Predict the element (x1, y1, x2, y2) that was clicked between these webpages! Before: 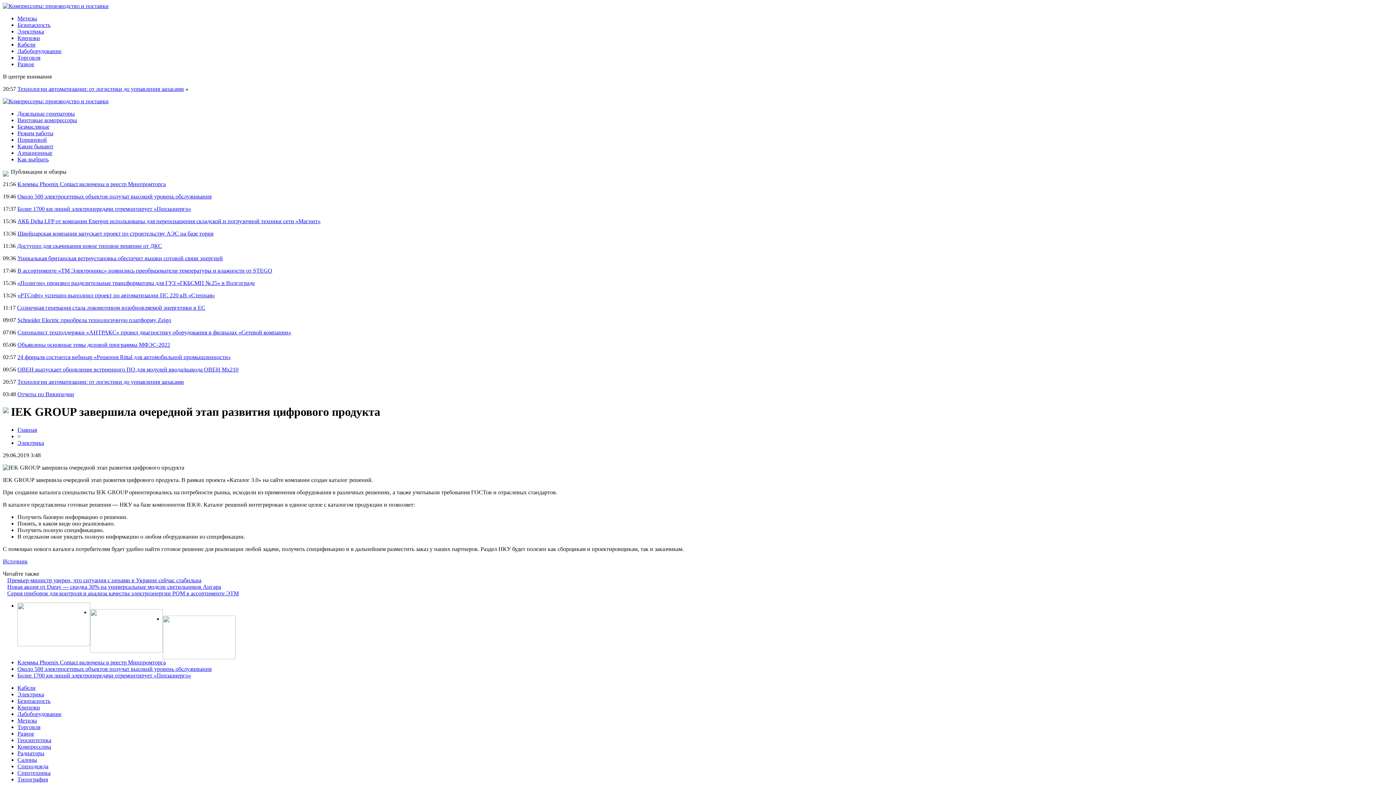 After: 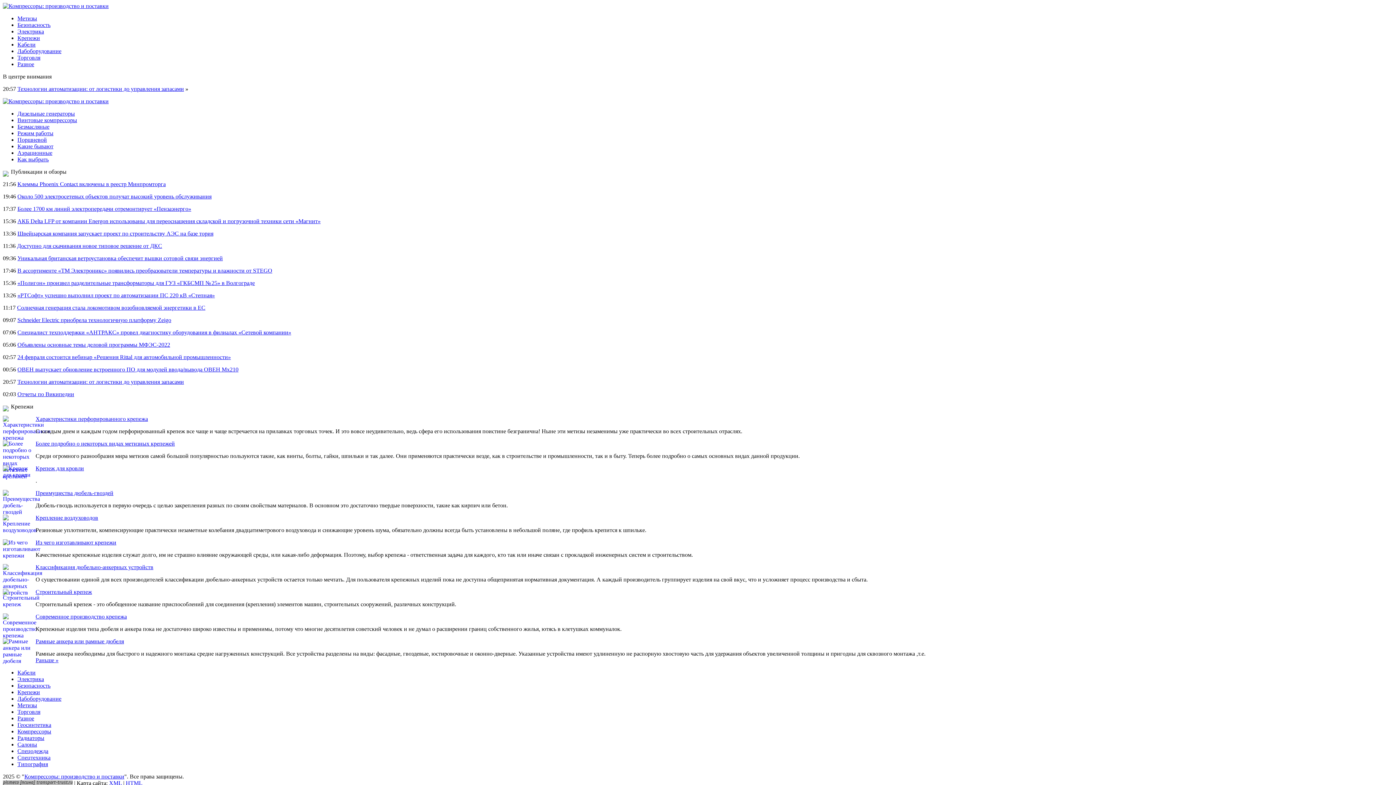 Action: bbox: (17, 704, 40, 710) label: Крепежи